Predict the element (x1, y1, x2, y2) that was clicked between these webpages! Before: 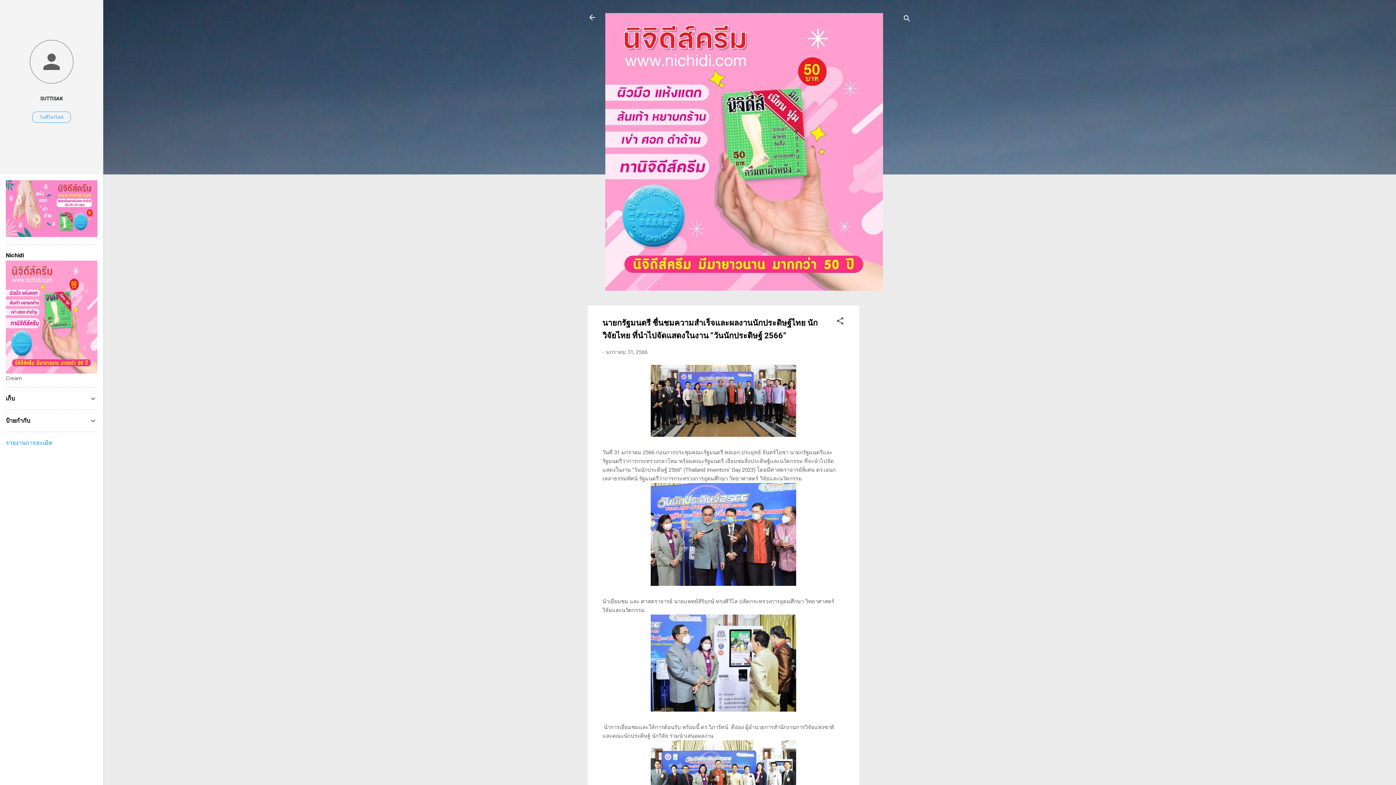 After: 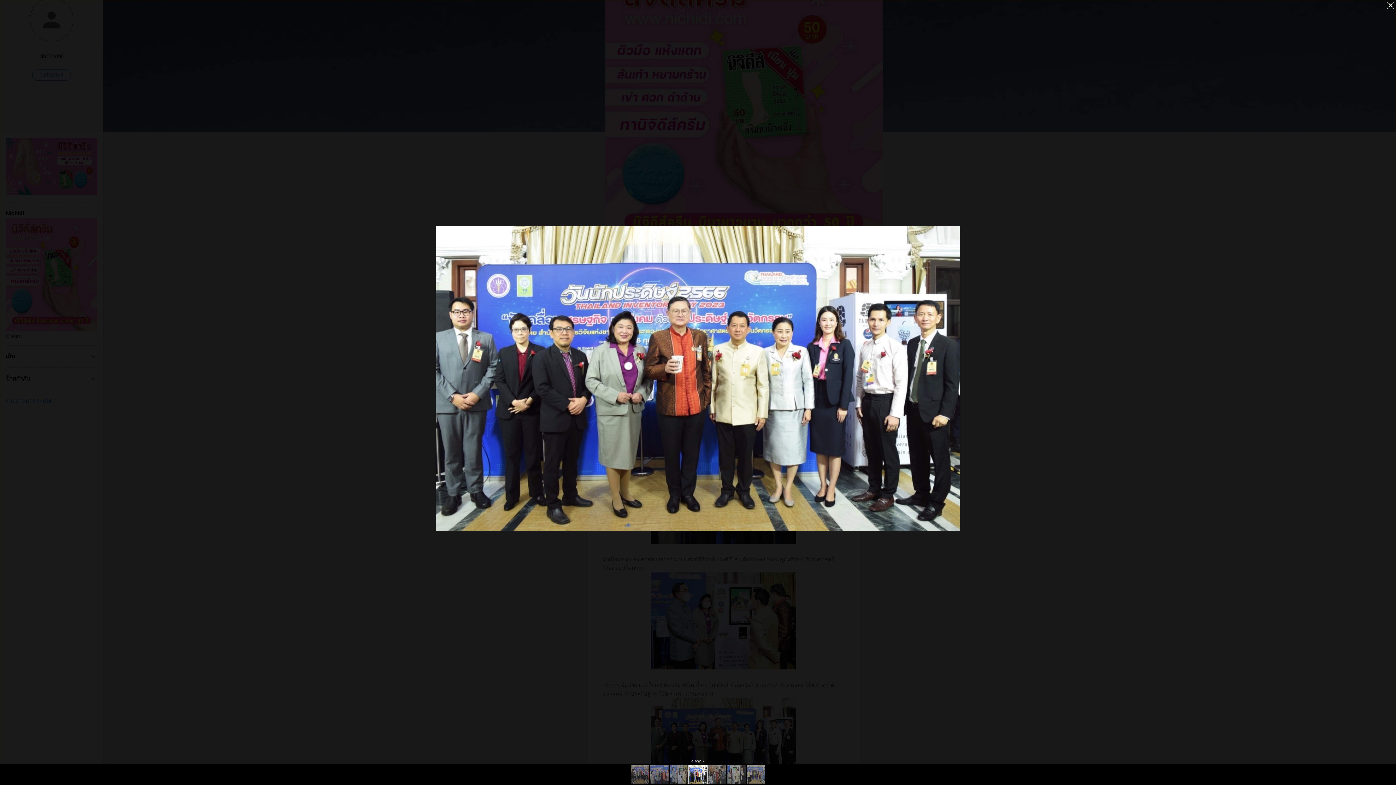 Action: bbox: (650, 740, 796, 827)